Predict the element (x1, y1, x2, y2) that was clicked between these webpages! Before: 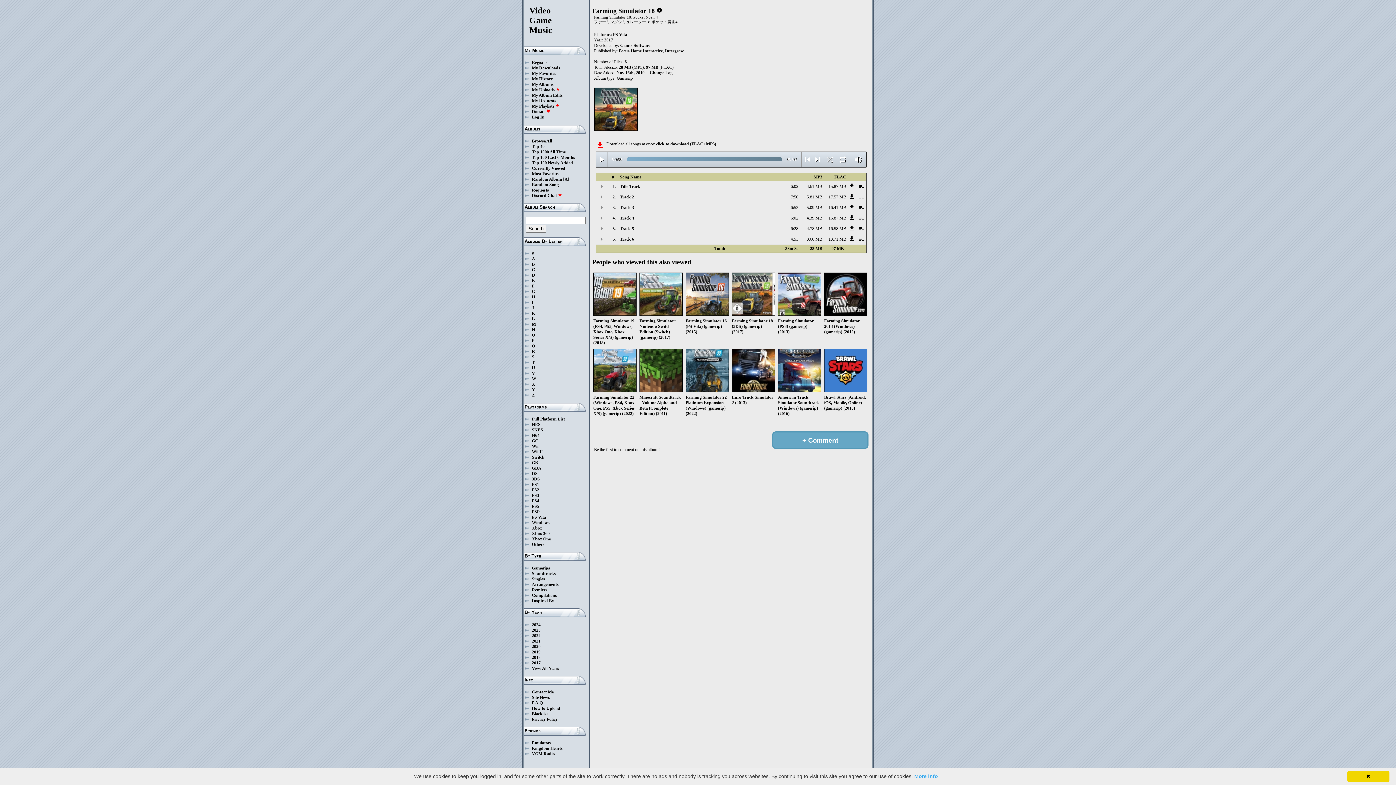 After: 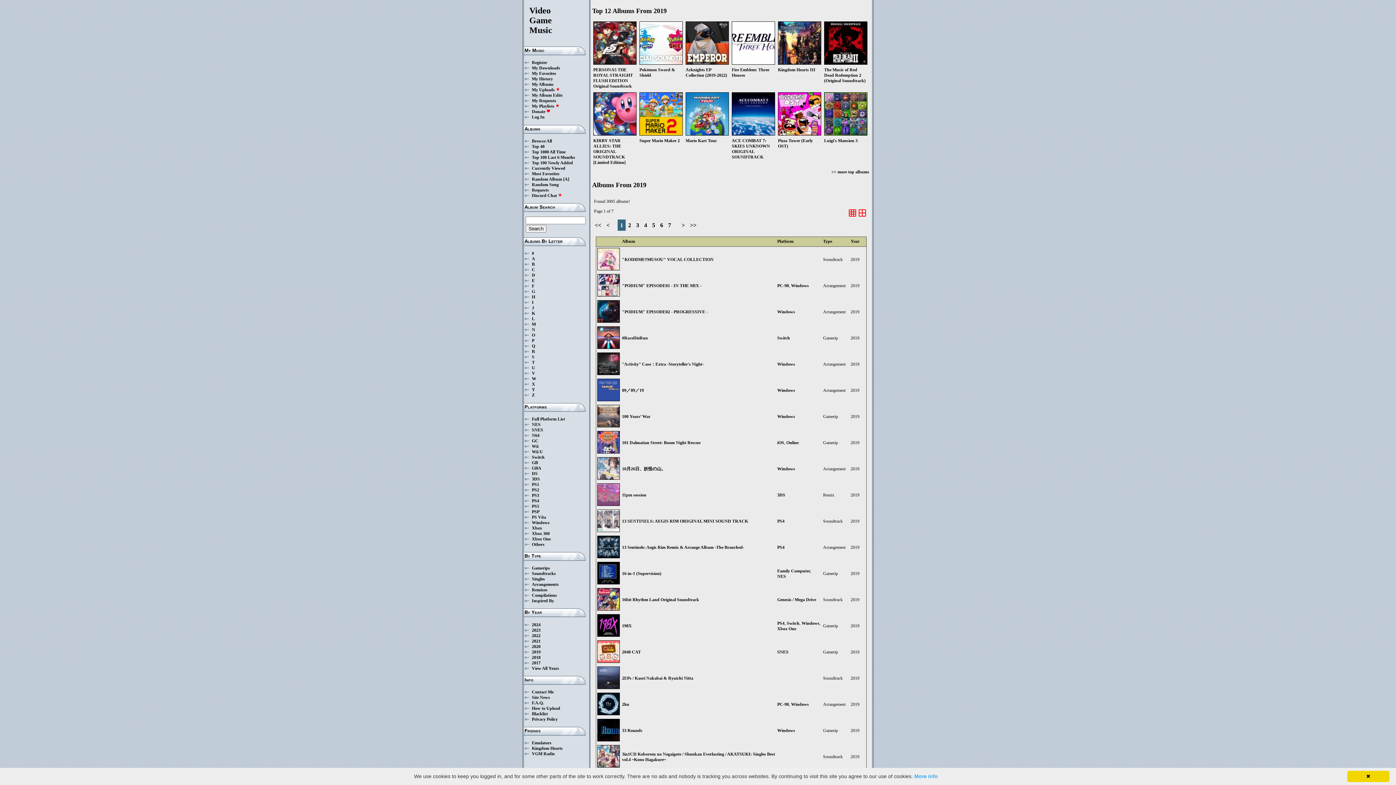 Action: bbox: (532, 649, 540, 654) label: 2019